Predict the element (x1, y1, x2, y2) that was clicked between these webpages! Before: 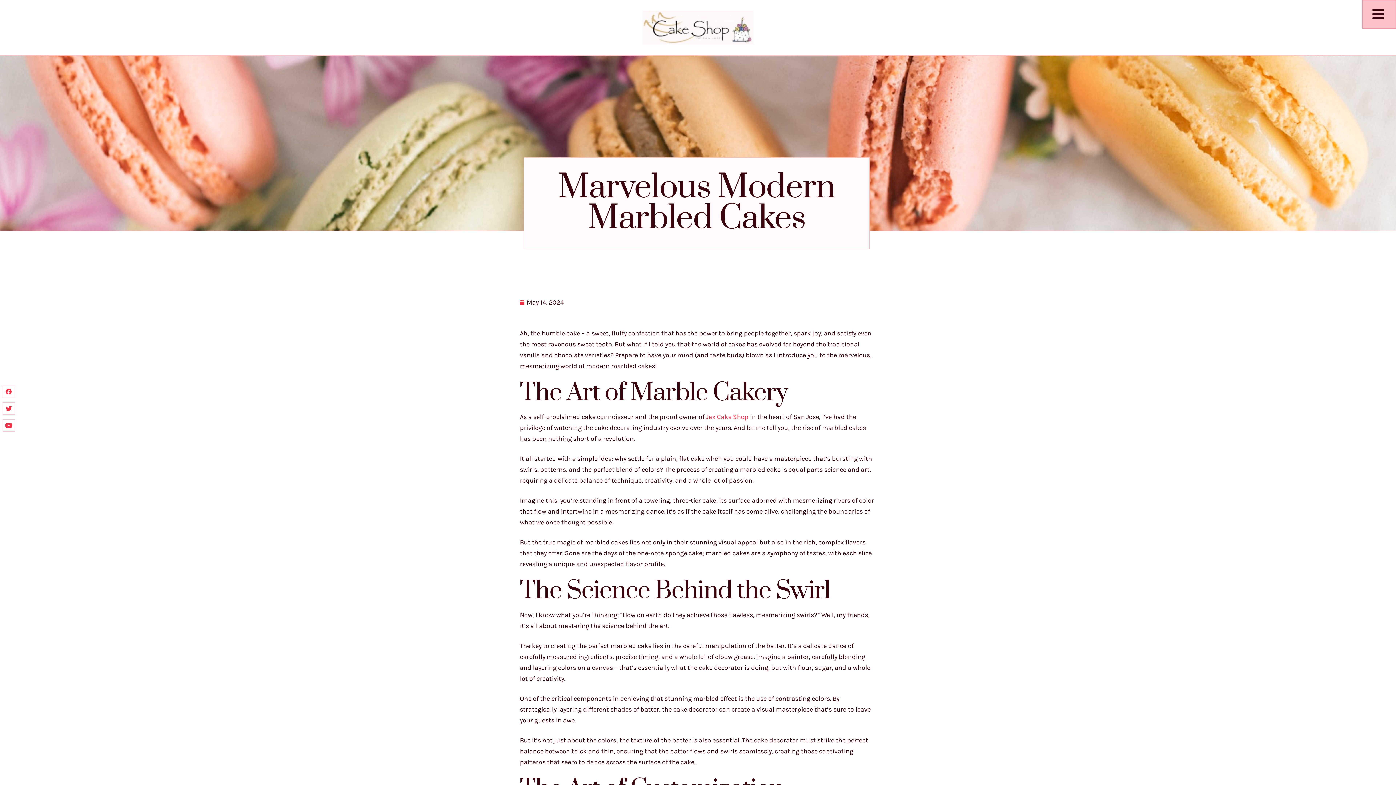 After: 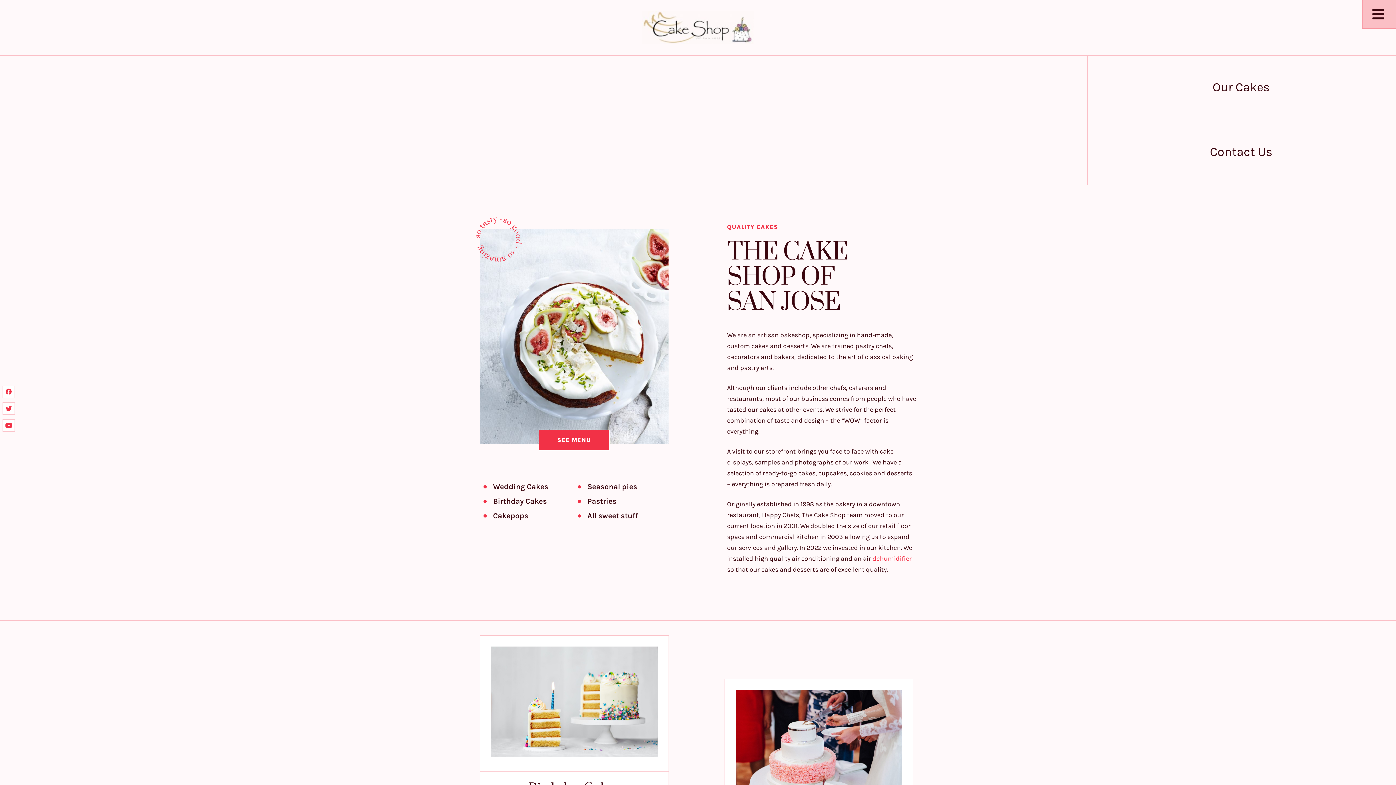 Action: bbox: (706, 413, 748, 421) label: Jax Cake Shop